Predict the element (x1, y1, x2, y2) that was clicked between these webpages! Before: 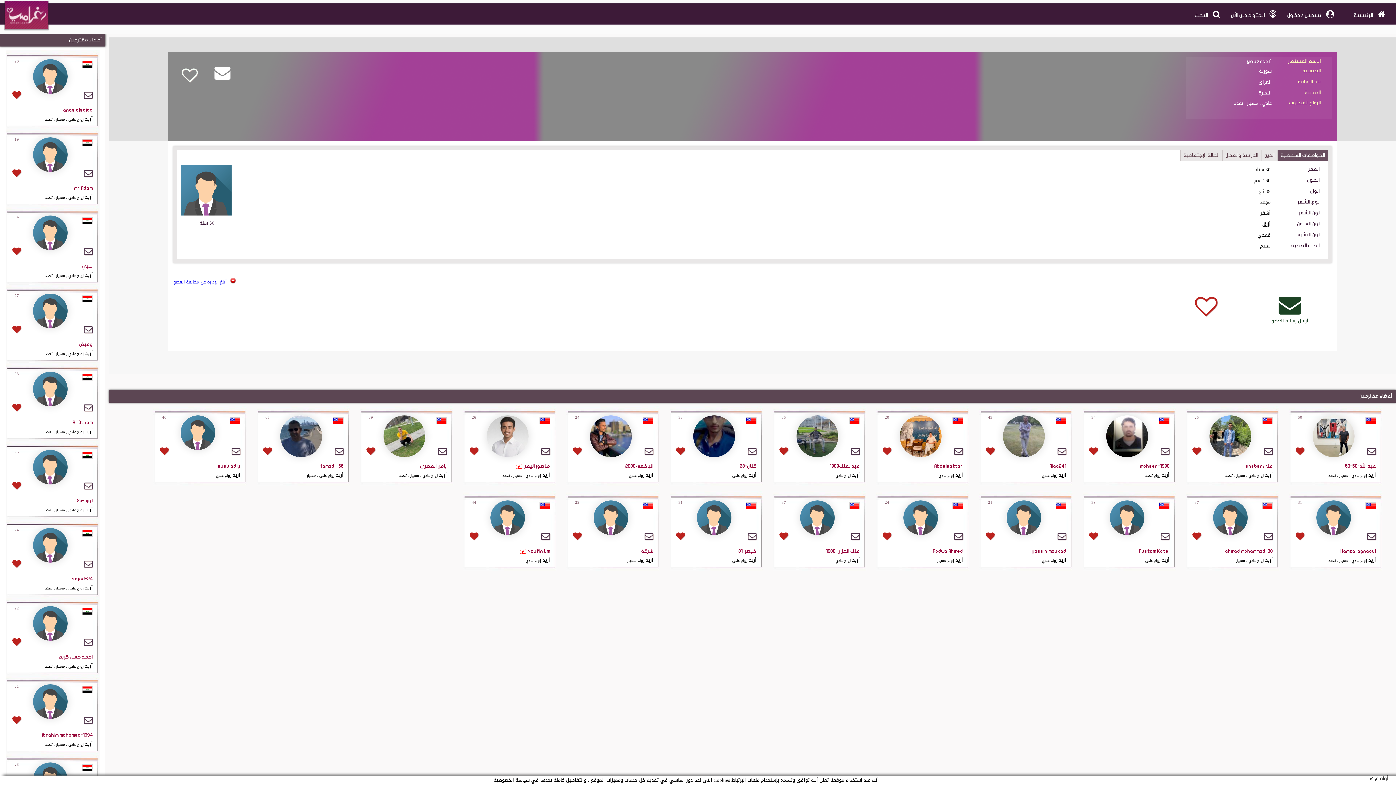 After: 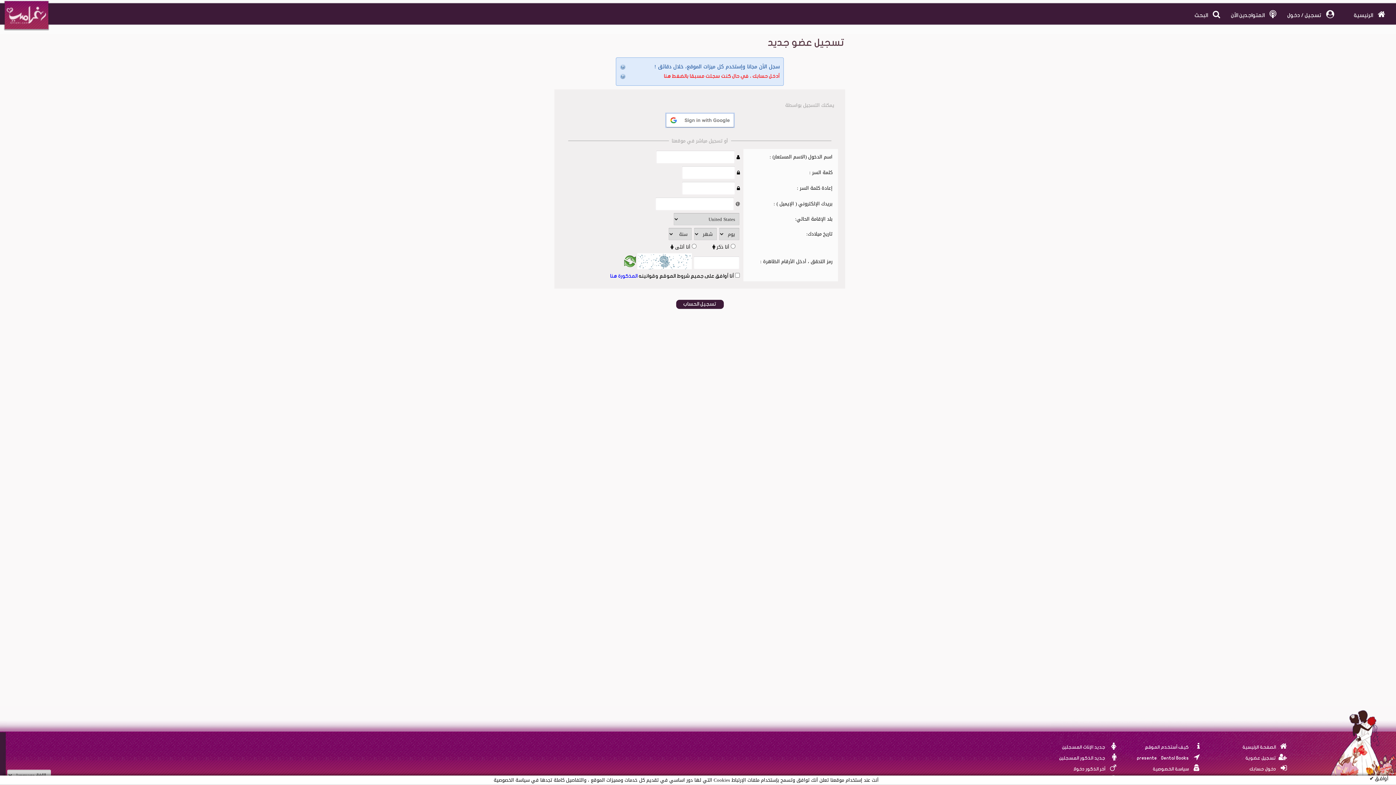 Action: bbox: (84, 637, 92, 646)